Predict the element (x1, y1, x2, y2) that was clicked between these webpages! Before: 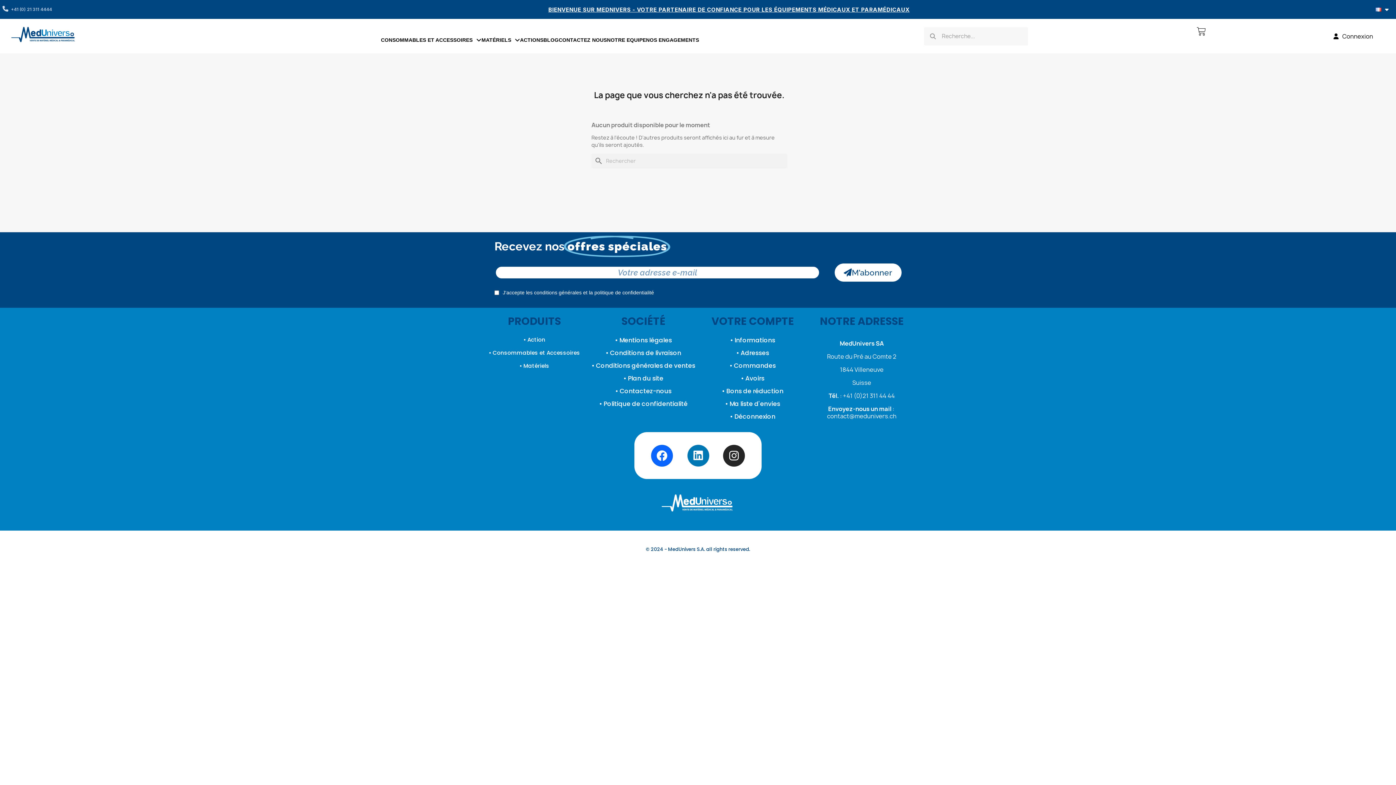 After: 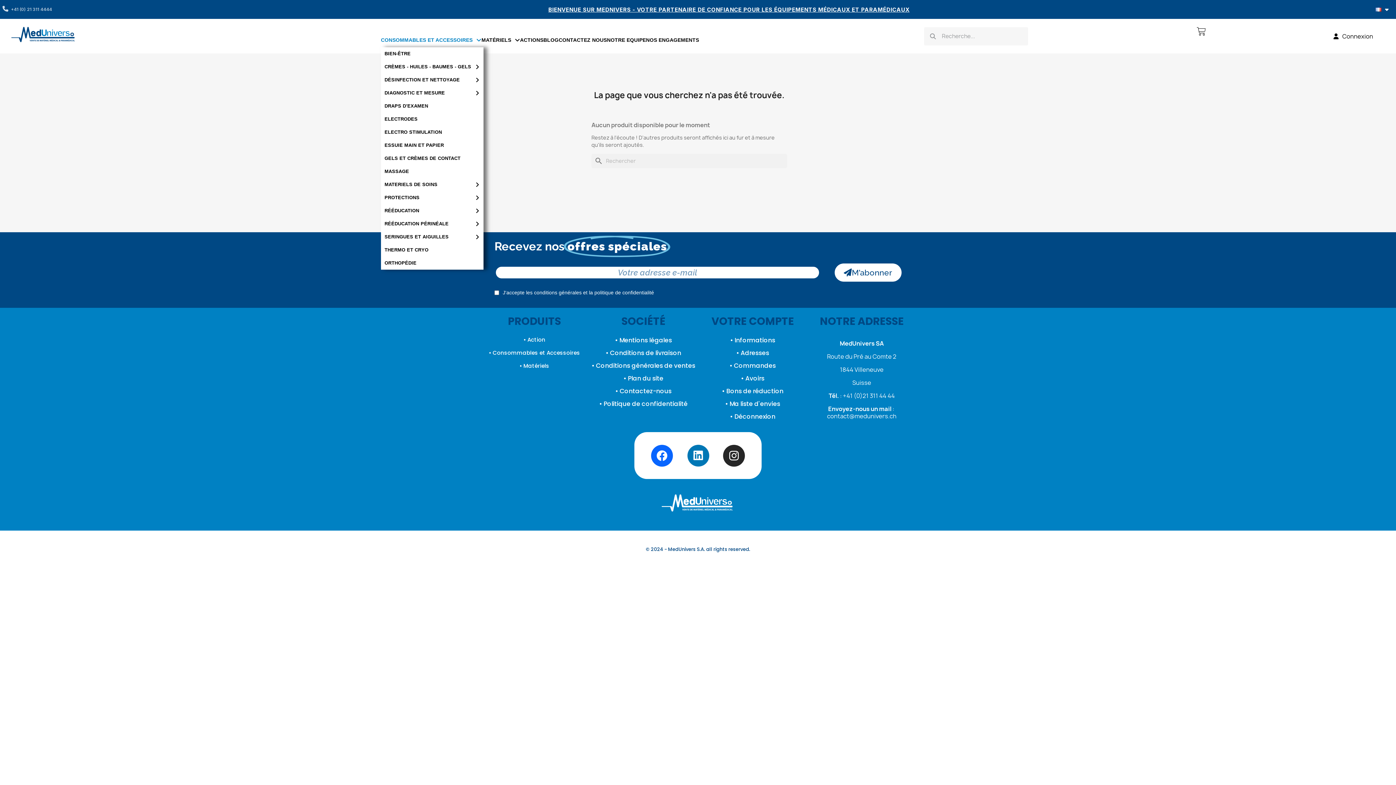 Action: bbox: (381, 31, 481, 48) label: CONSOMMABLES ET ACCESSOIRES